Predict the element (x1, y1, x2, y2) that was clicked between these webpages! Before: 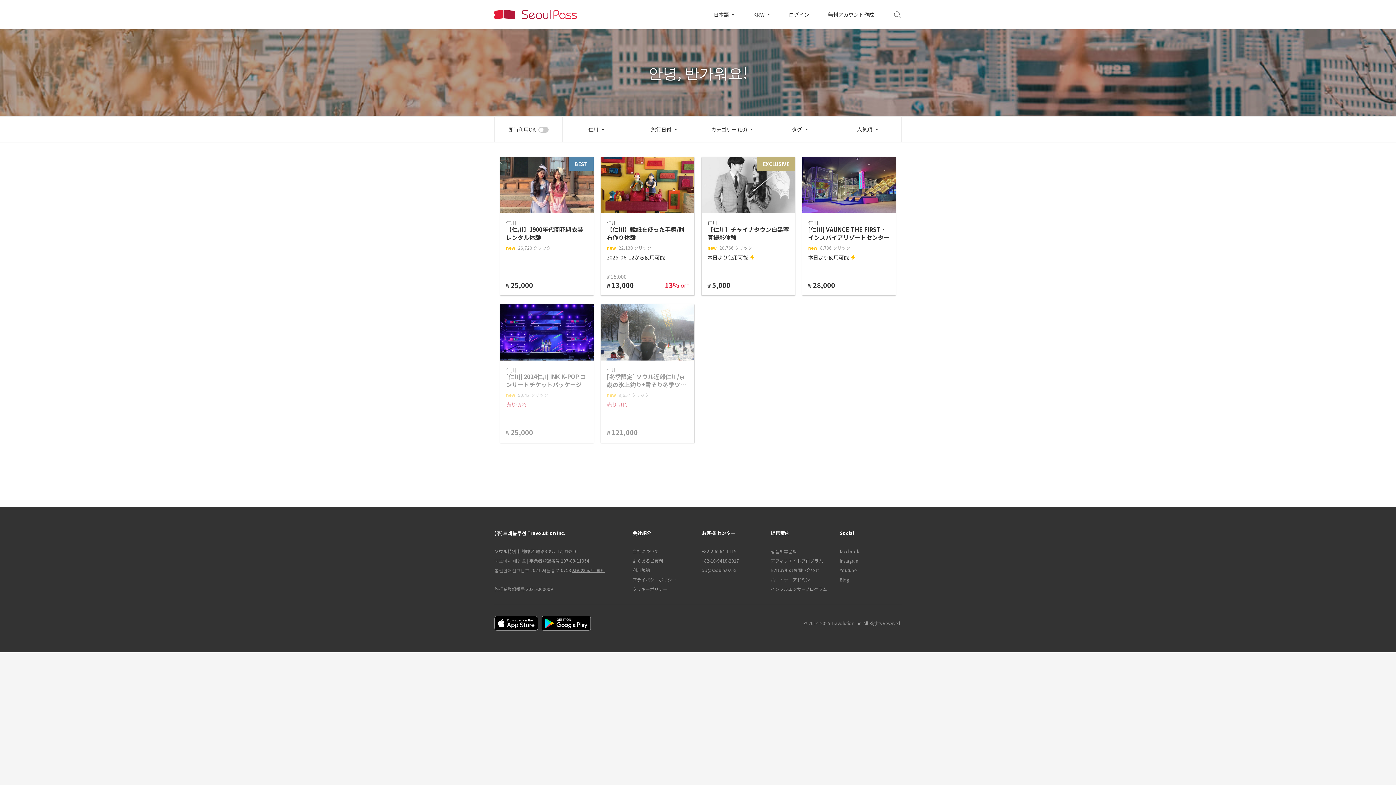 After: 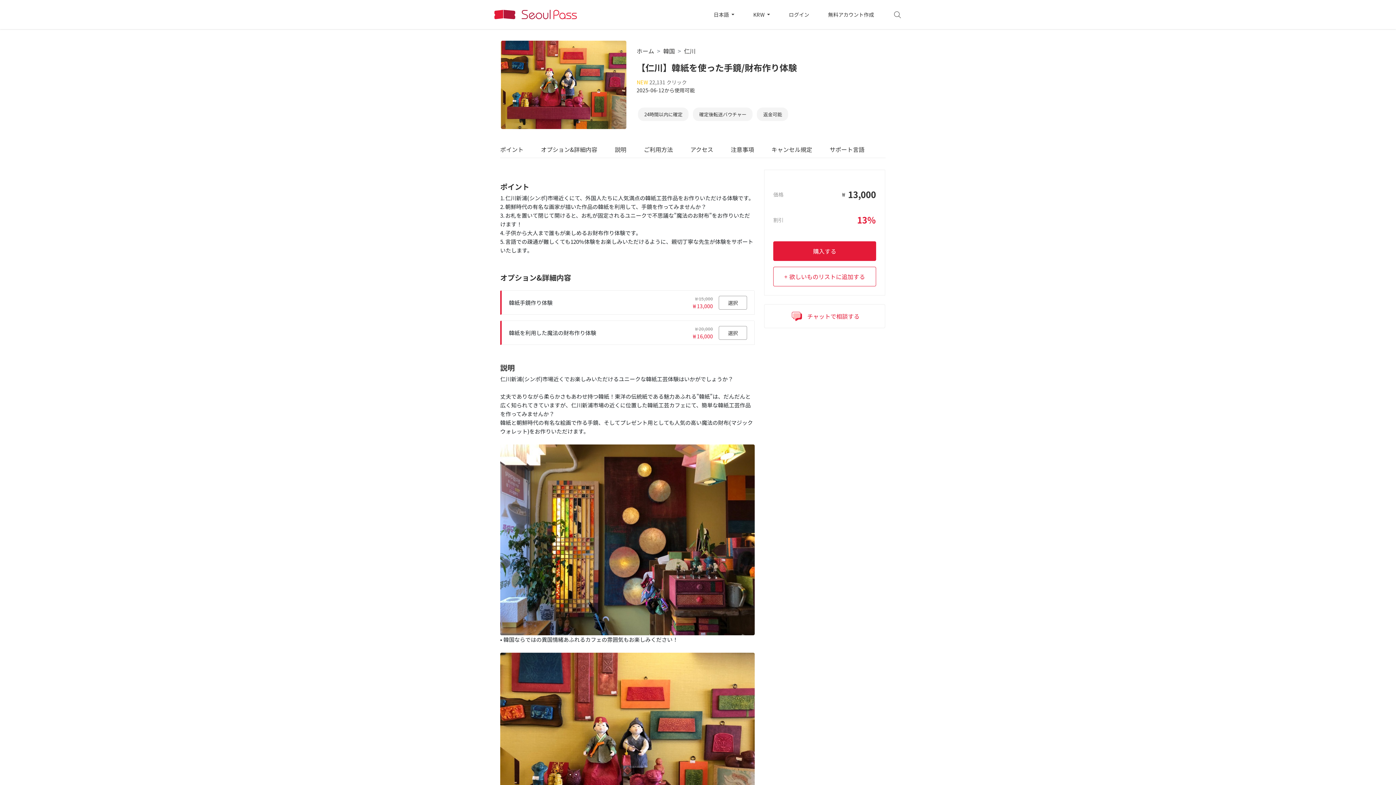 Action: bbox: (601, 157, 694, 295) label: 仁川

【仁川】韓紙を使った手鏡/財布作り体験
new
22,130 クリック
2025-06-12から使用可能
₩ 15,000
₩ 
13,000
13%
OFF